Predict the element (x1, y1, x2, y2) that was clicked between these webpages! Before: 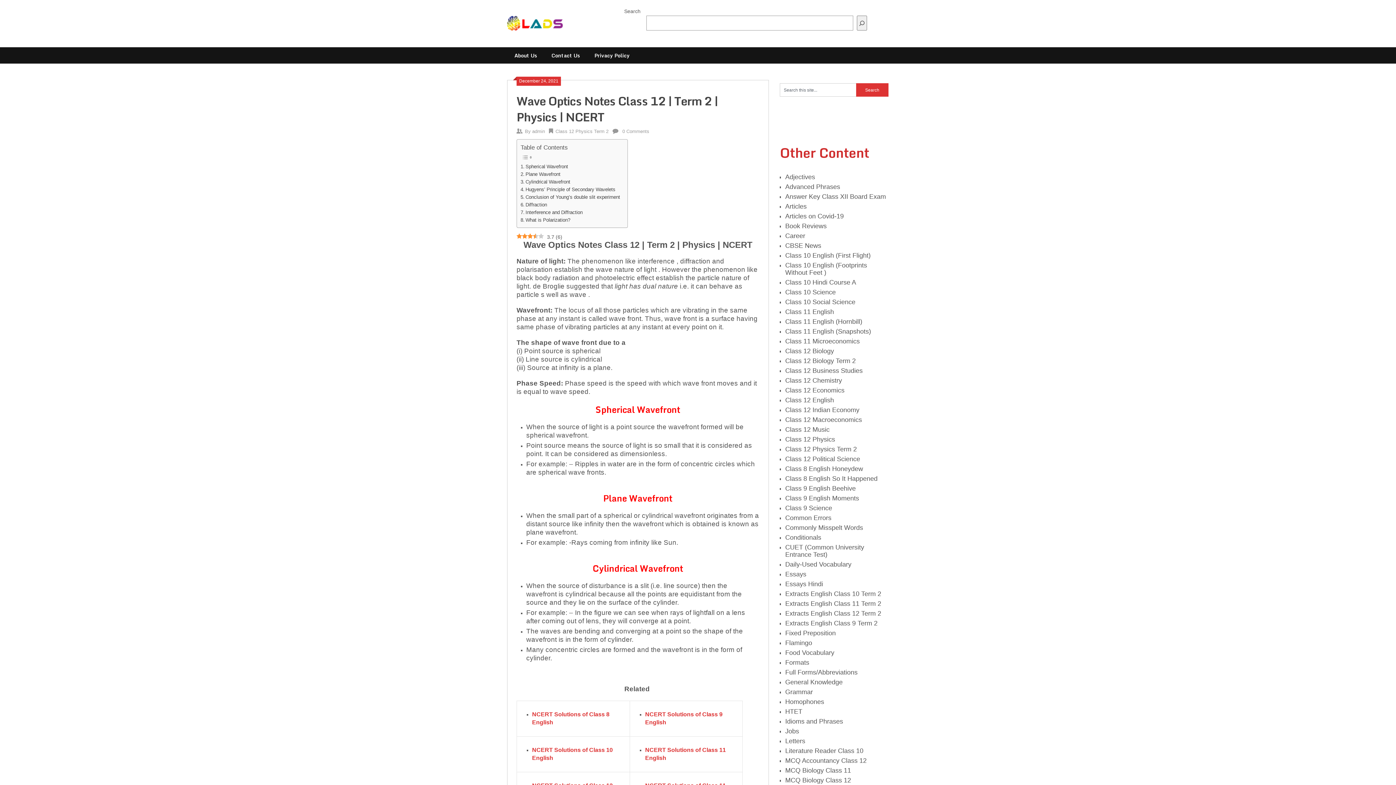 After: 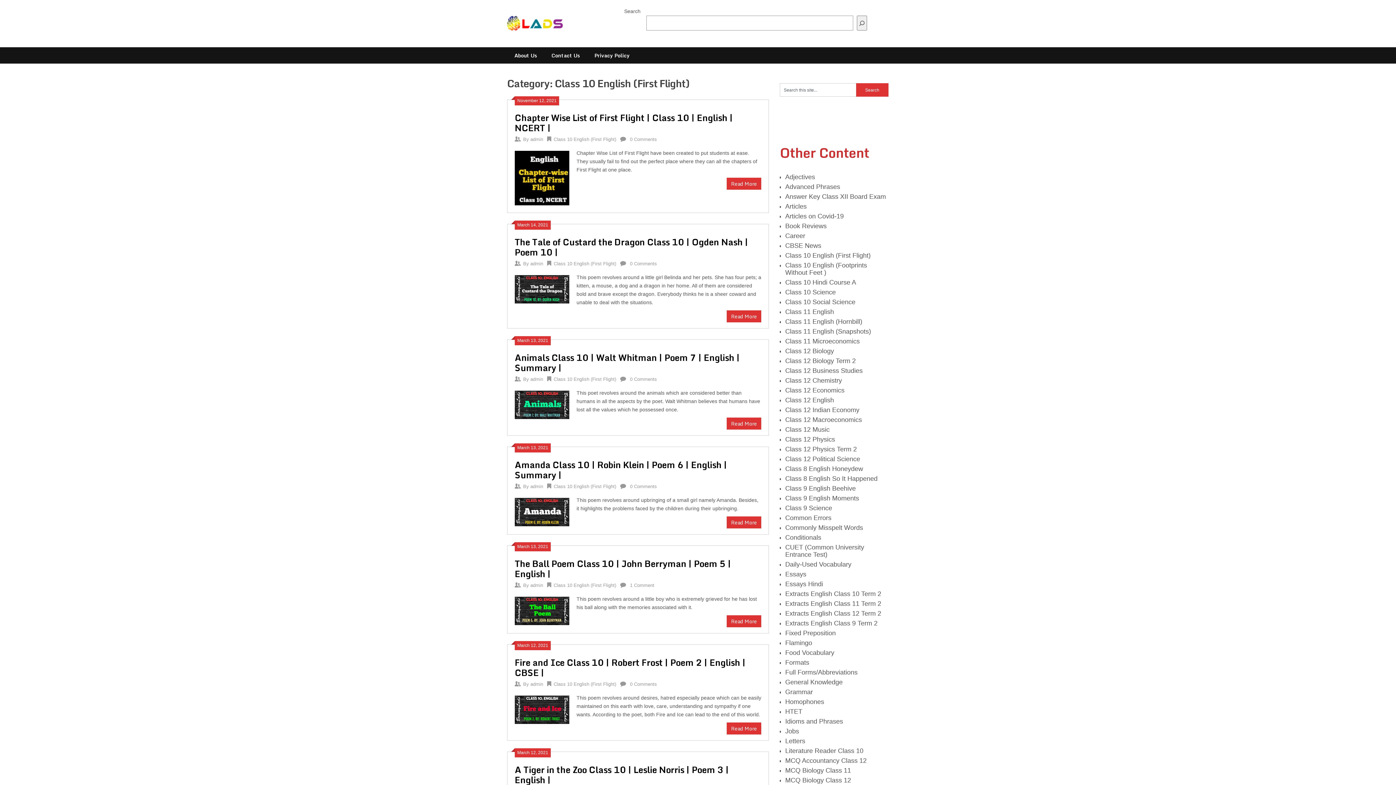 Action: bbox: (785, 252, 870, 259) label: Class 10 English (First Flight)